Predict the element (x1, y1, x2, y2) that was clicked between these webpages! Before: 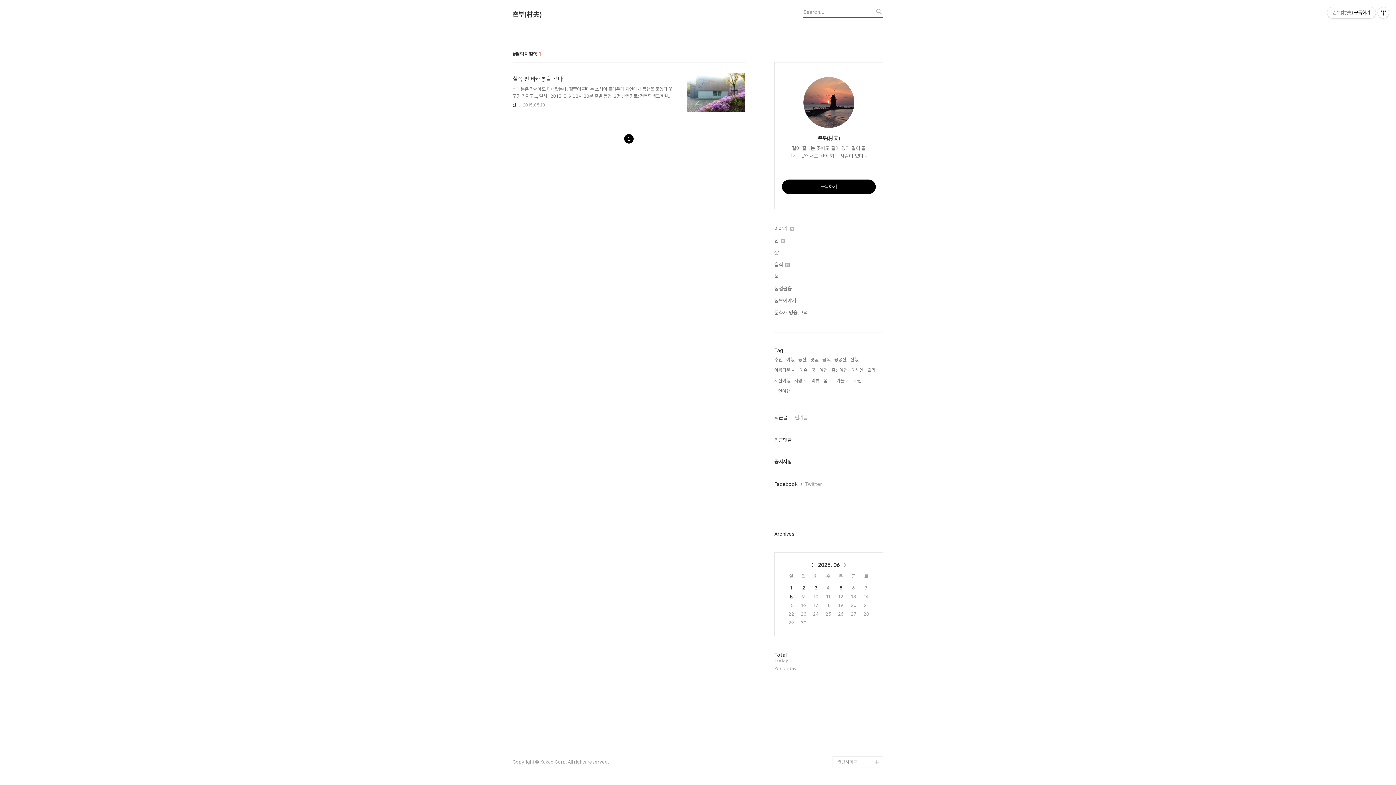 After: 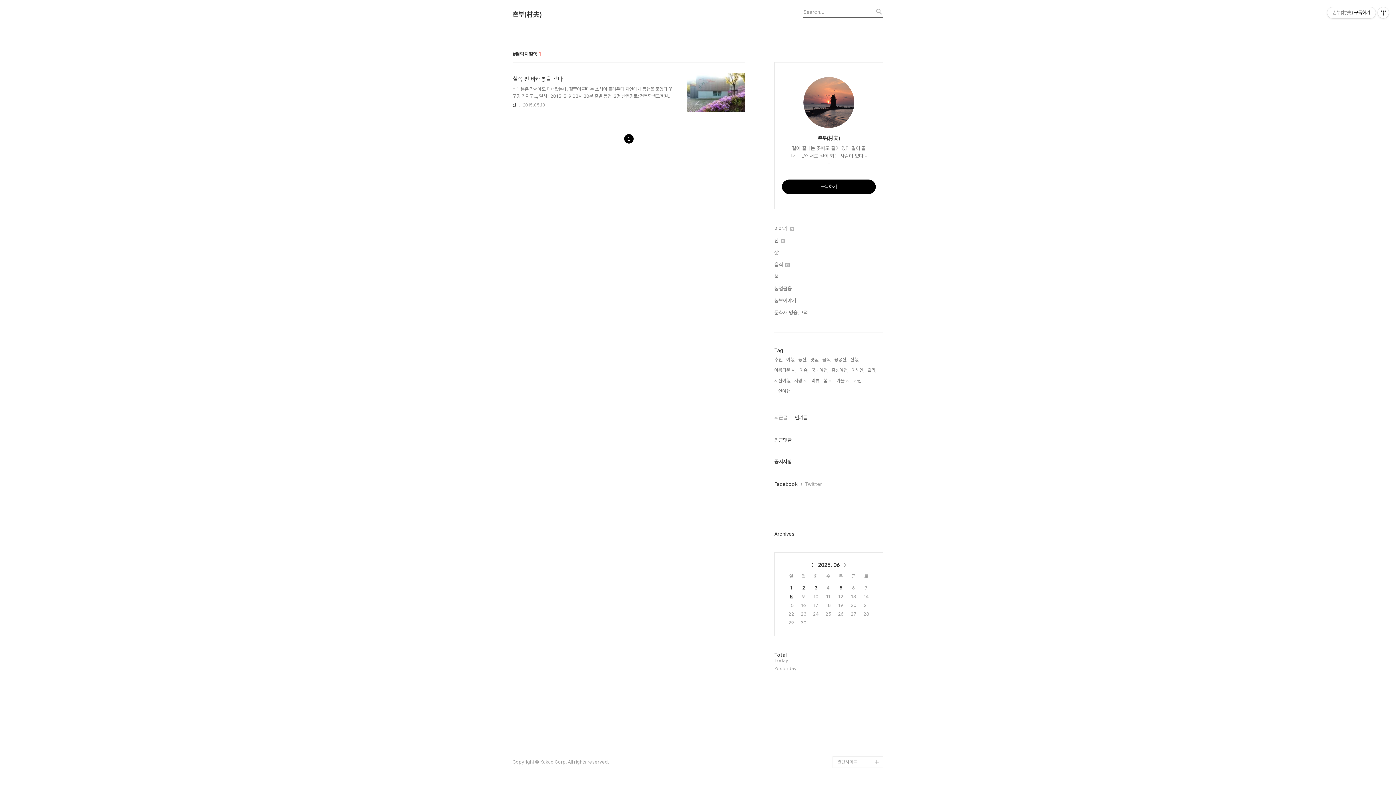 Action: label: 인기글 bbox: (794, 413, 808, 421)